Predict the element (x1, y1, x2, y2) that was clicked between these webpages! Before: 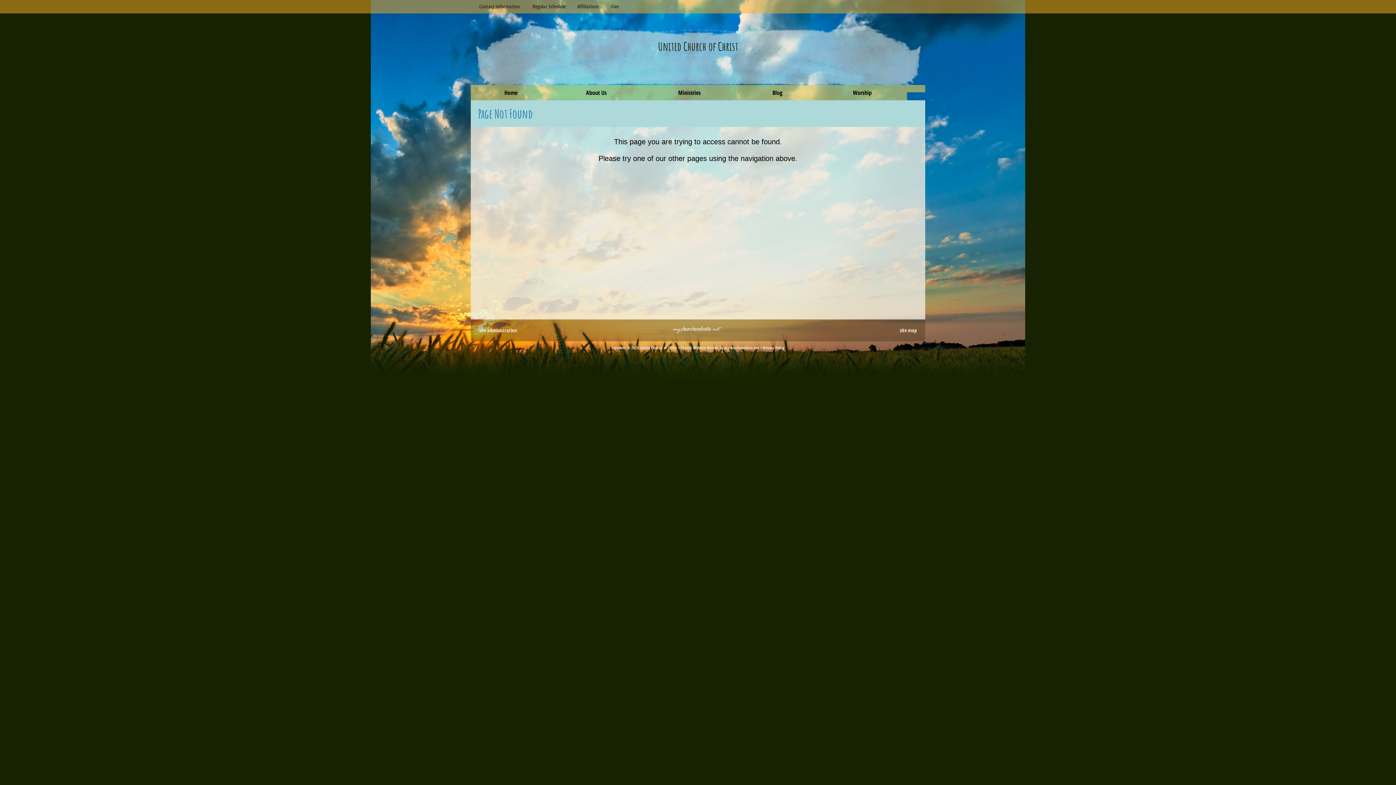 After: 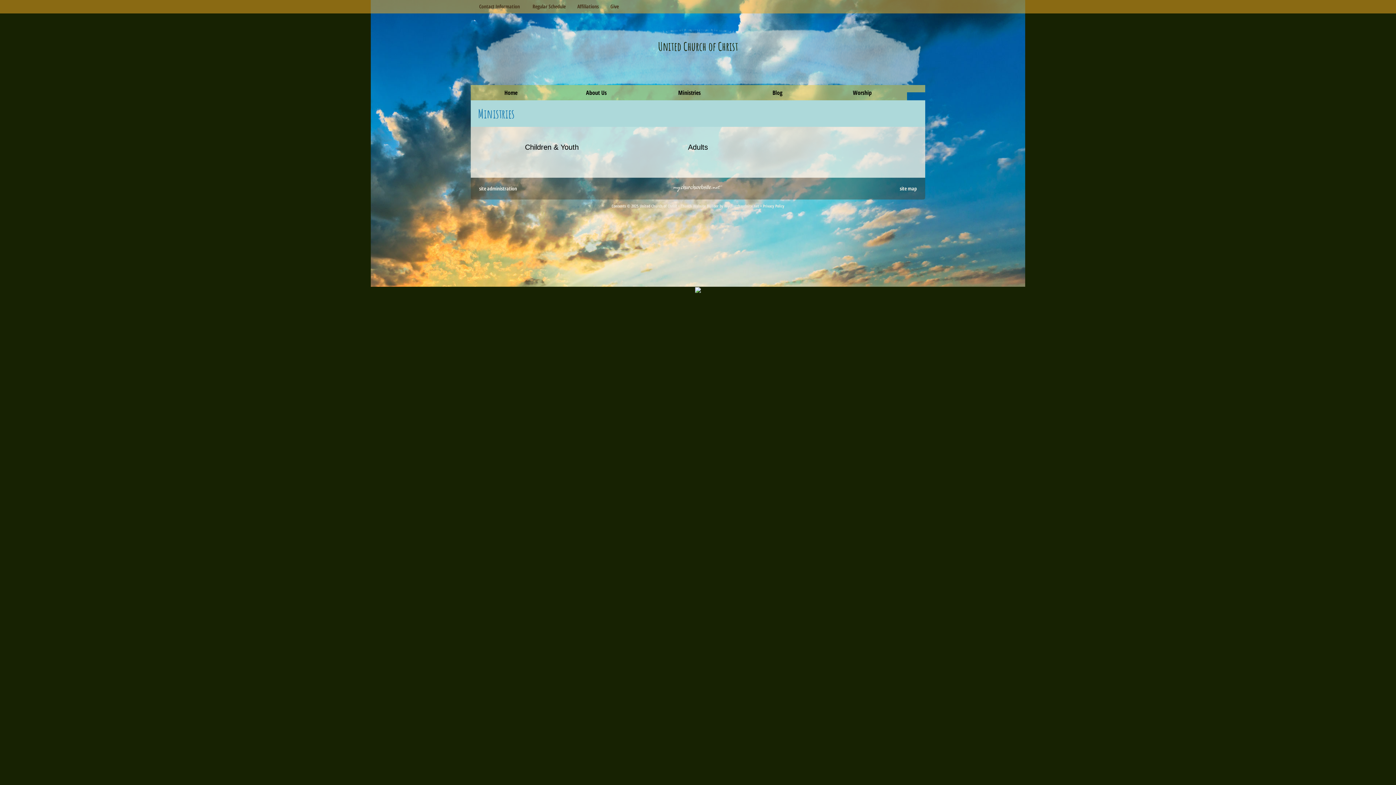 Action: bbox: (641, 85, 737, 100) label: Ministries